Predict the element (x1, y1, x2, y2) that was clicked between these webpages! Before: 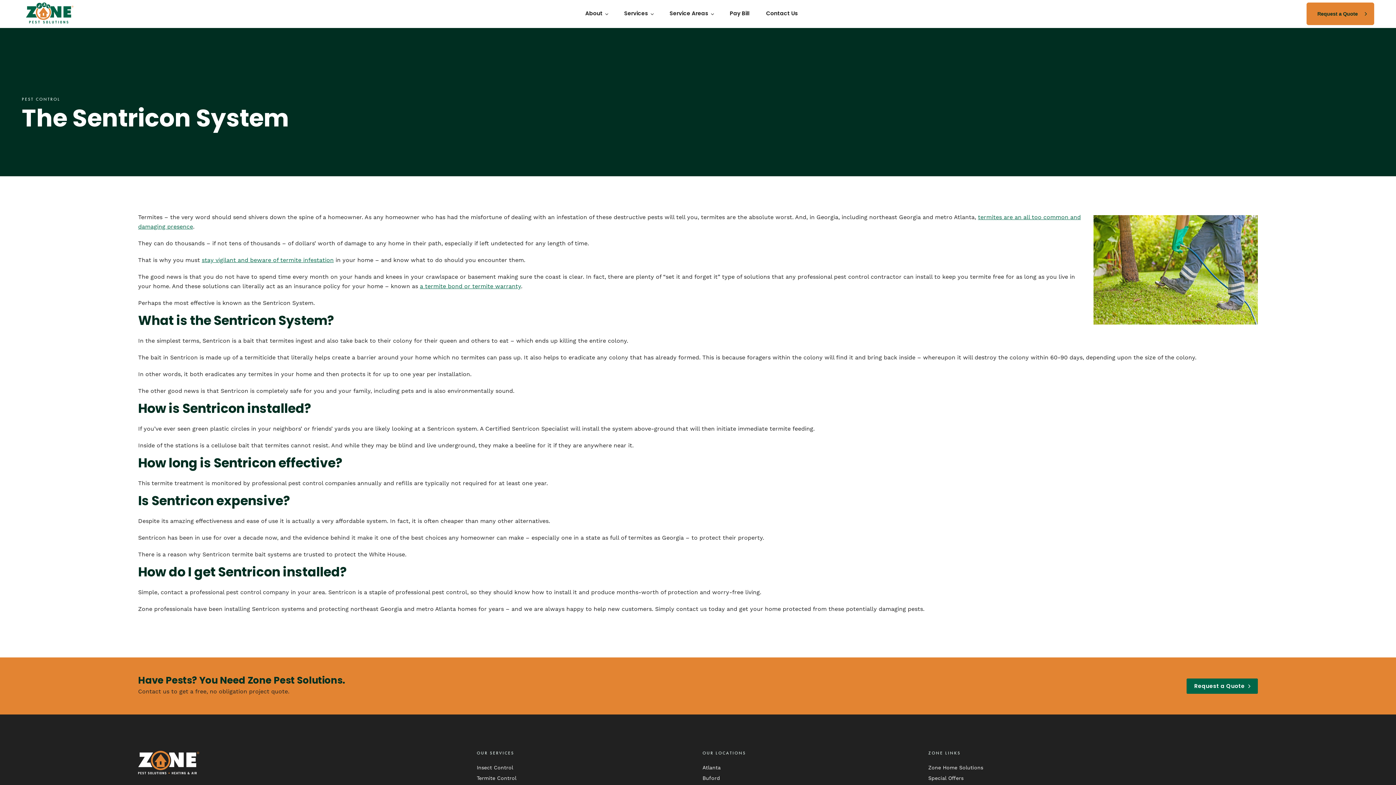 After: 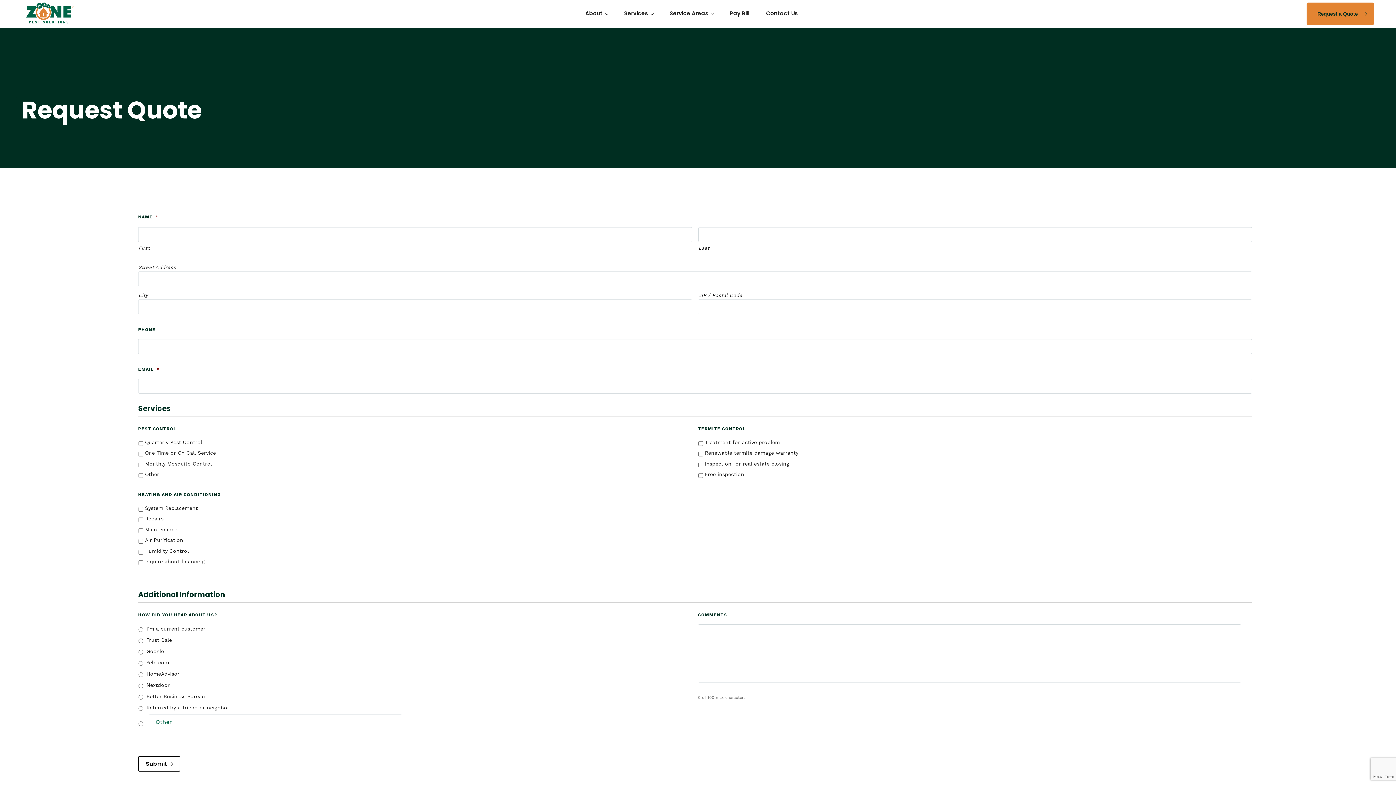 Action: label: Request a Quote bbox: (1306, 2, 1374, 25)